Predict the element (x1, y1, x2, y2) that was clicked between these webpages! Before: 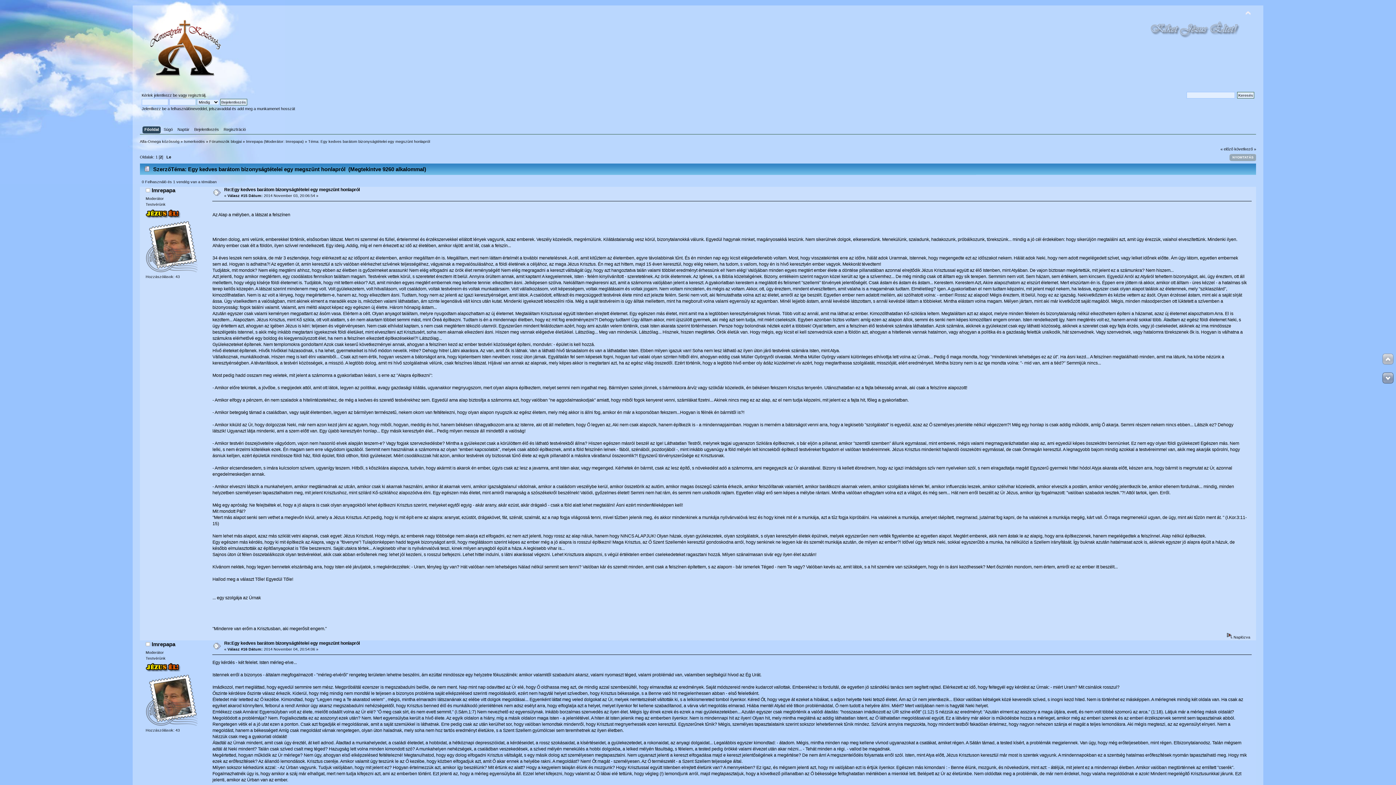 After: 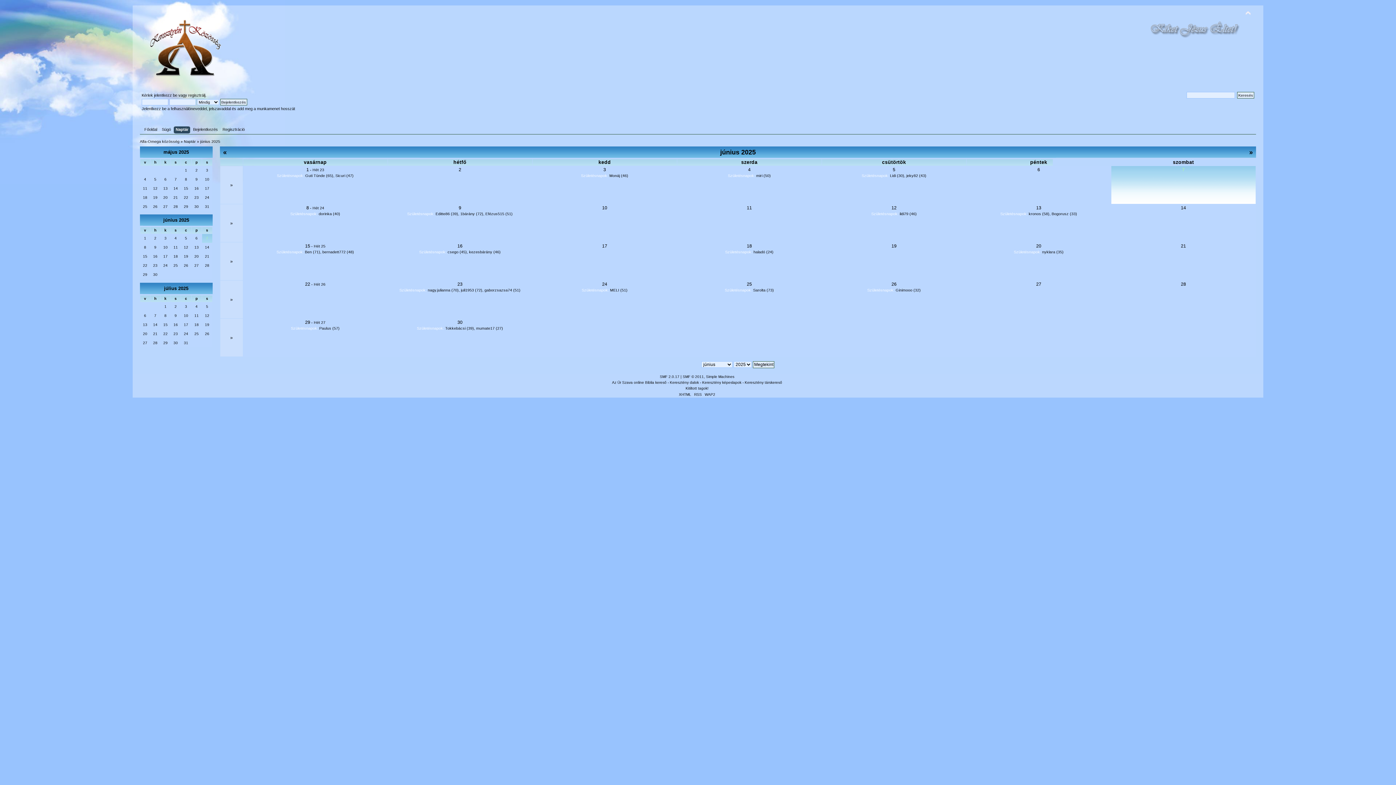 Action: label: Naptár bbox: (177, 126, 191, 134)